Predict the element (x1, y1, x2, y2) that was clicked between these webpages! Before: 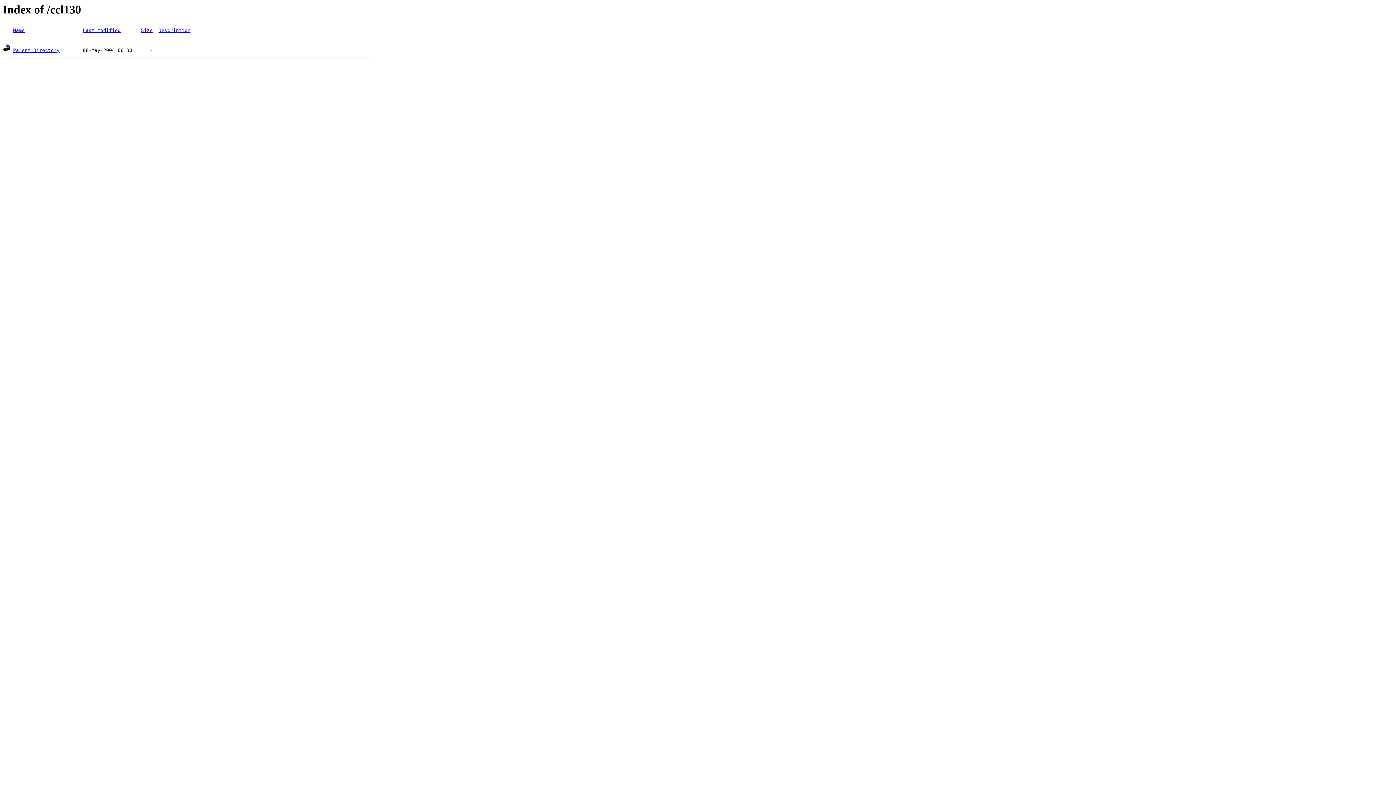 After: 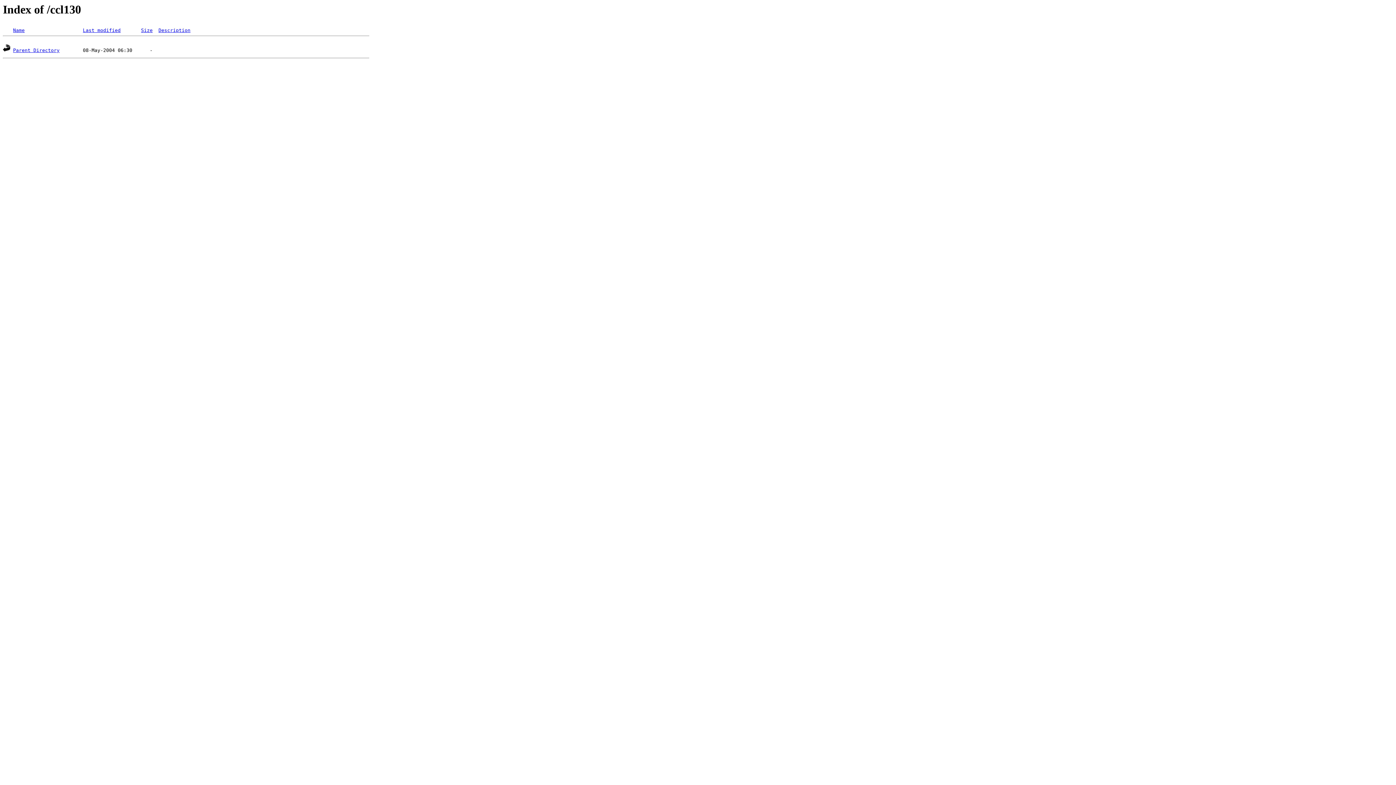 Action: bbox: (141, 27, 152, 33) label: Size